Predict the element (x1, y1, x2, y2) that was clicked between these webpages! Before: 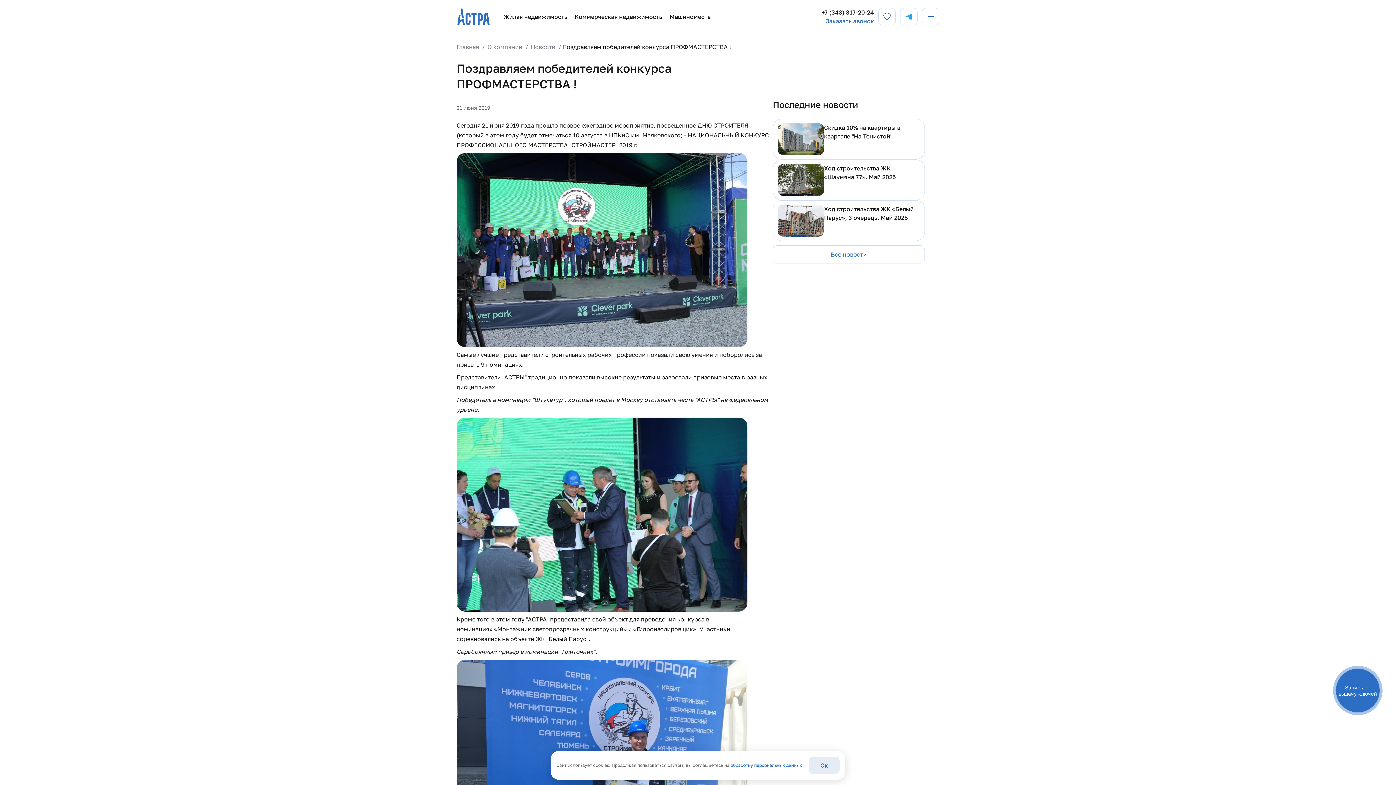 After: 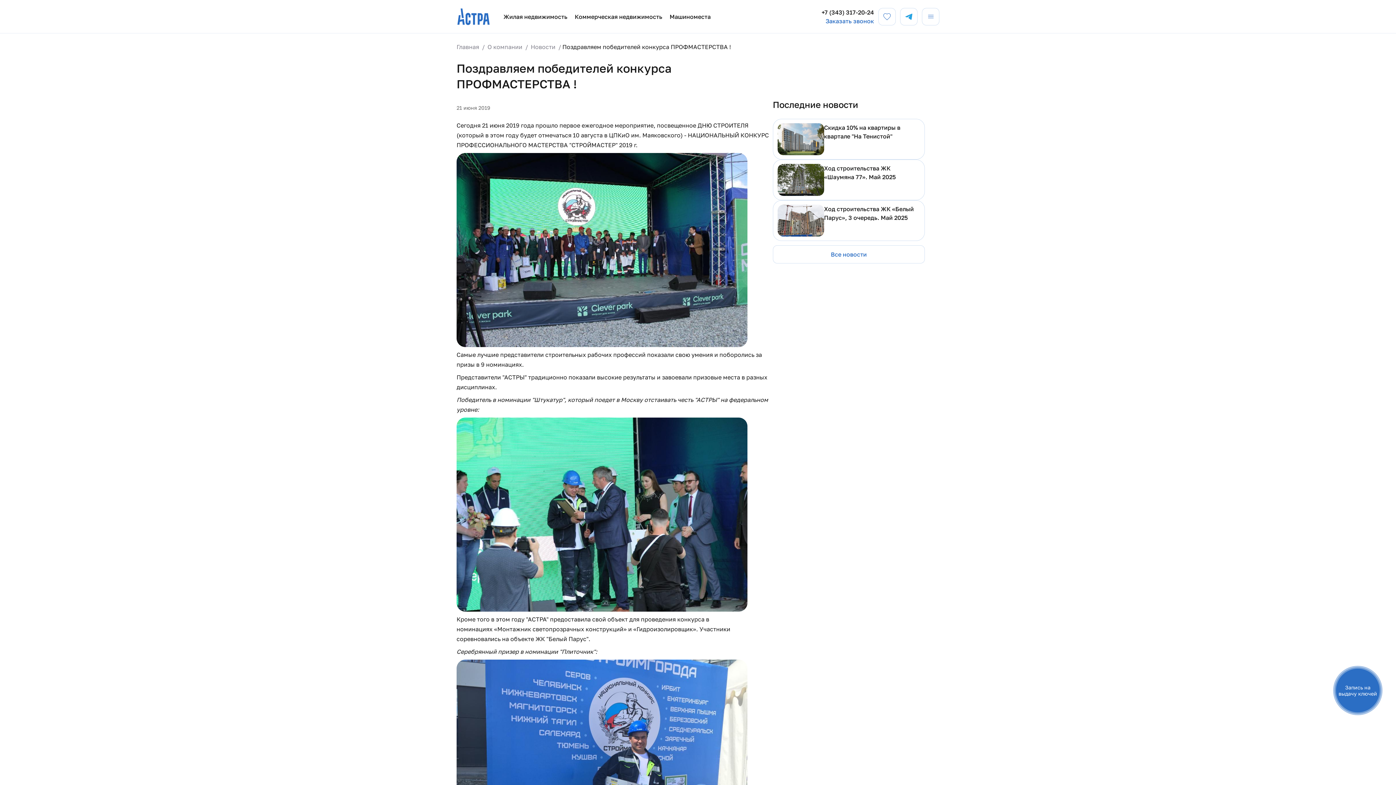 Action: label: Ок bbox: (808, 757, 839, 774)